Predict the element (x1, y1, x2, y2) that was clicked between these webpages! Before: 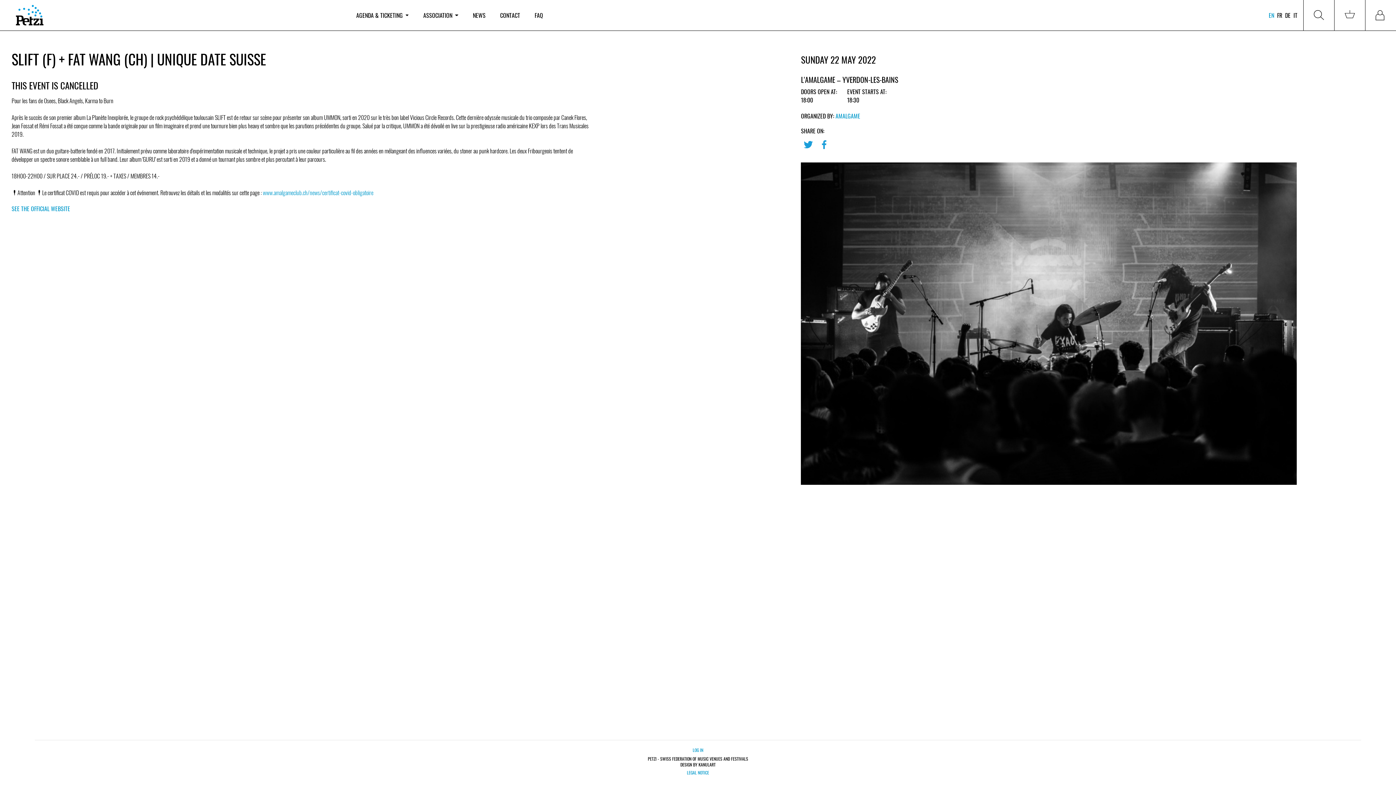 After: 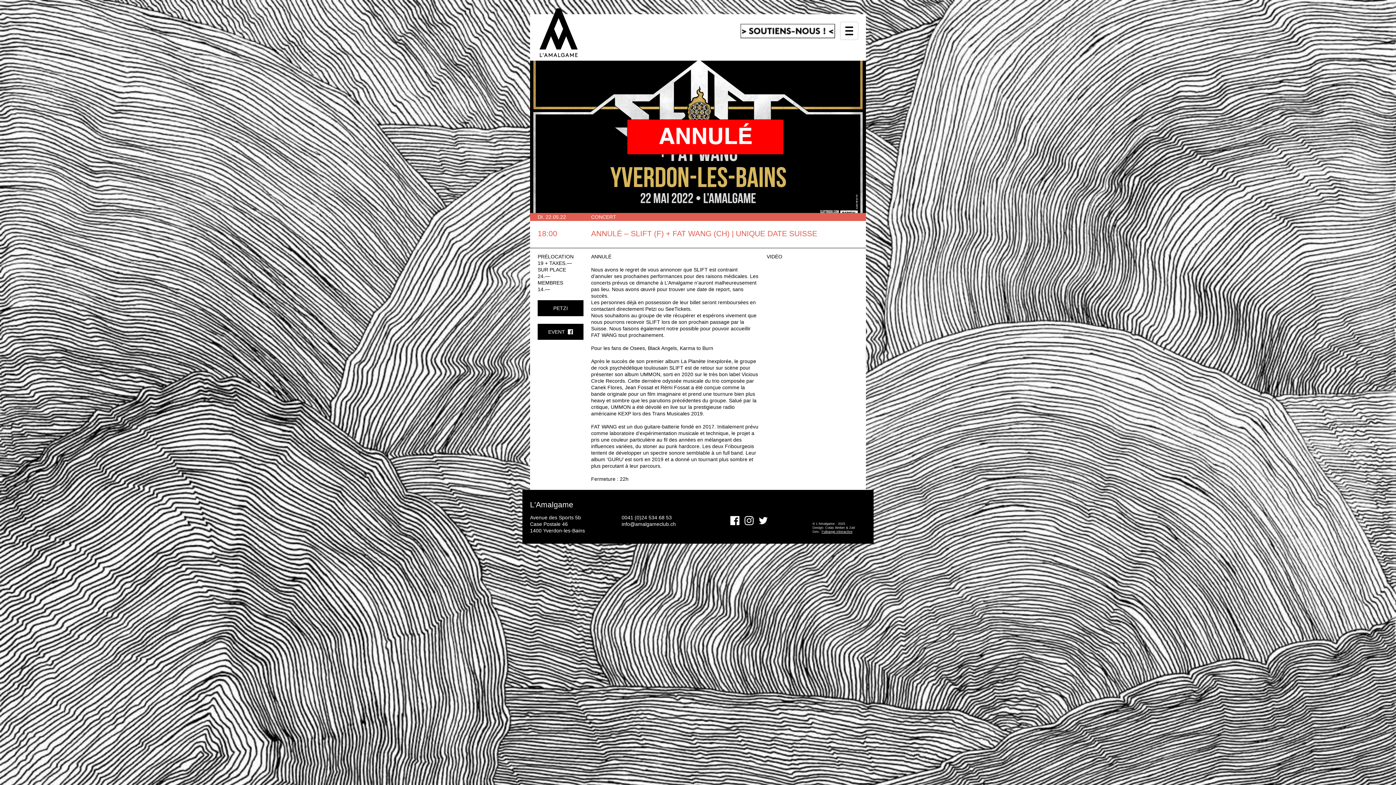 Action: bbox: (11, 204, 70, 213) label: SEE THE OFFICIAL WEBSITE